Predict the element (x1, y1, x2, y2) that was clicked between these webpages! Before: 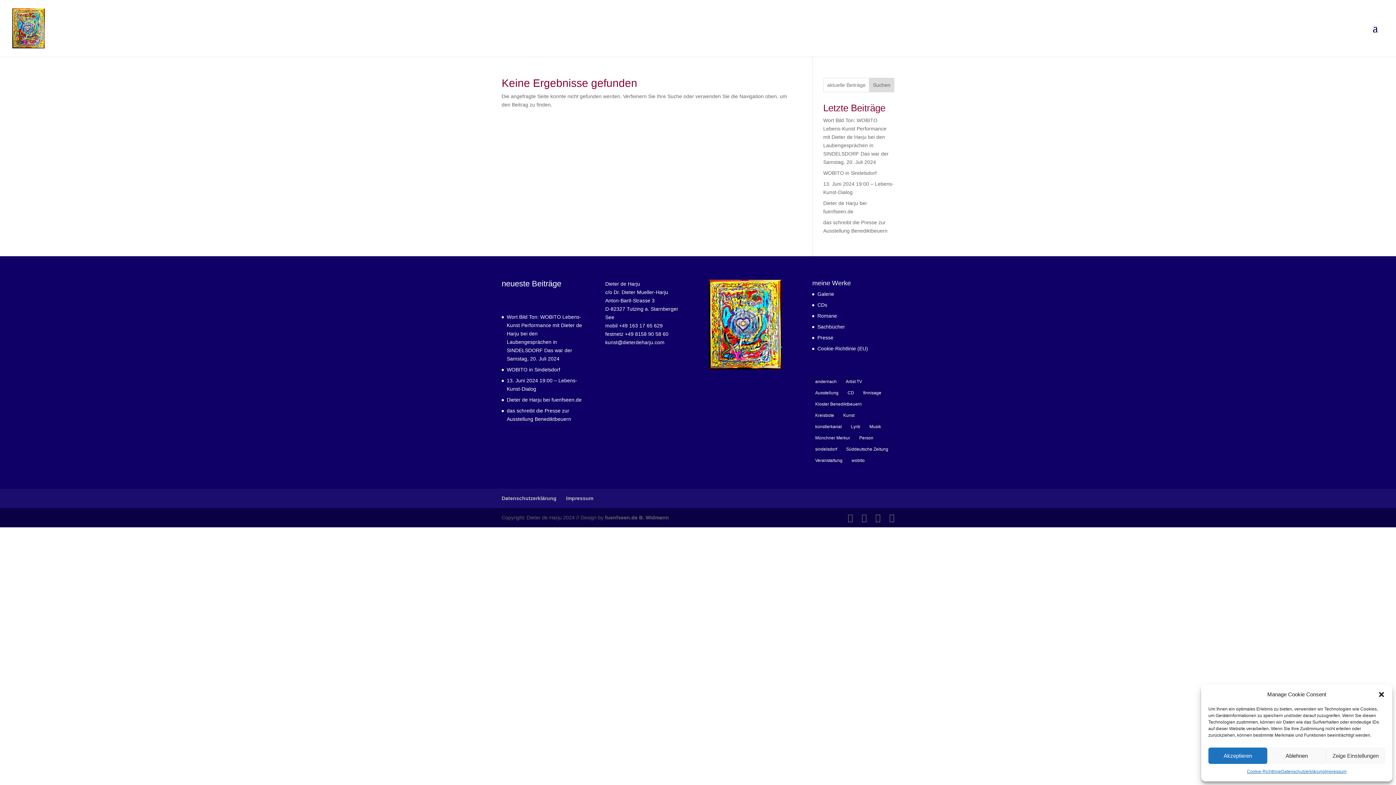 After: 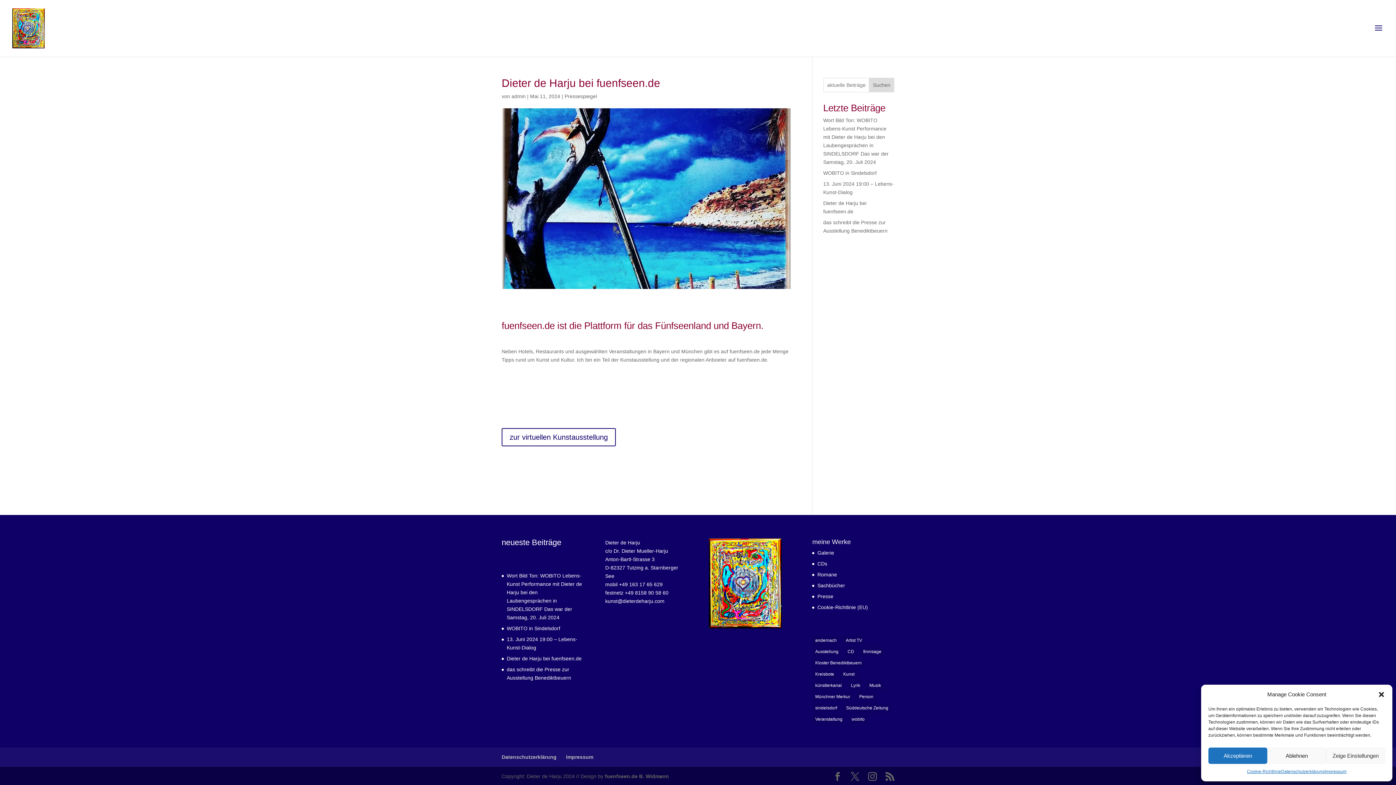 Action: label: Dieter de Harju bei fuenfseen.de bbox: (506, 397, 581, 402)